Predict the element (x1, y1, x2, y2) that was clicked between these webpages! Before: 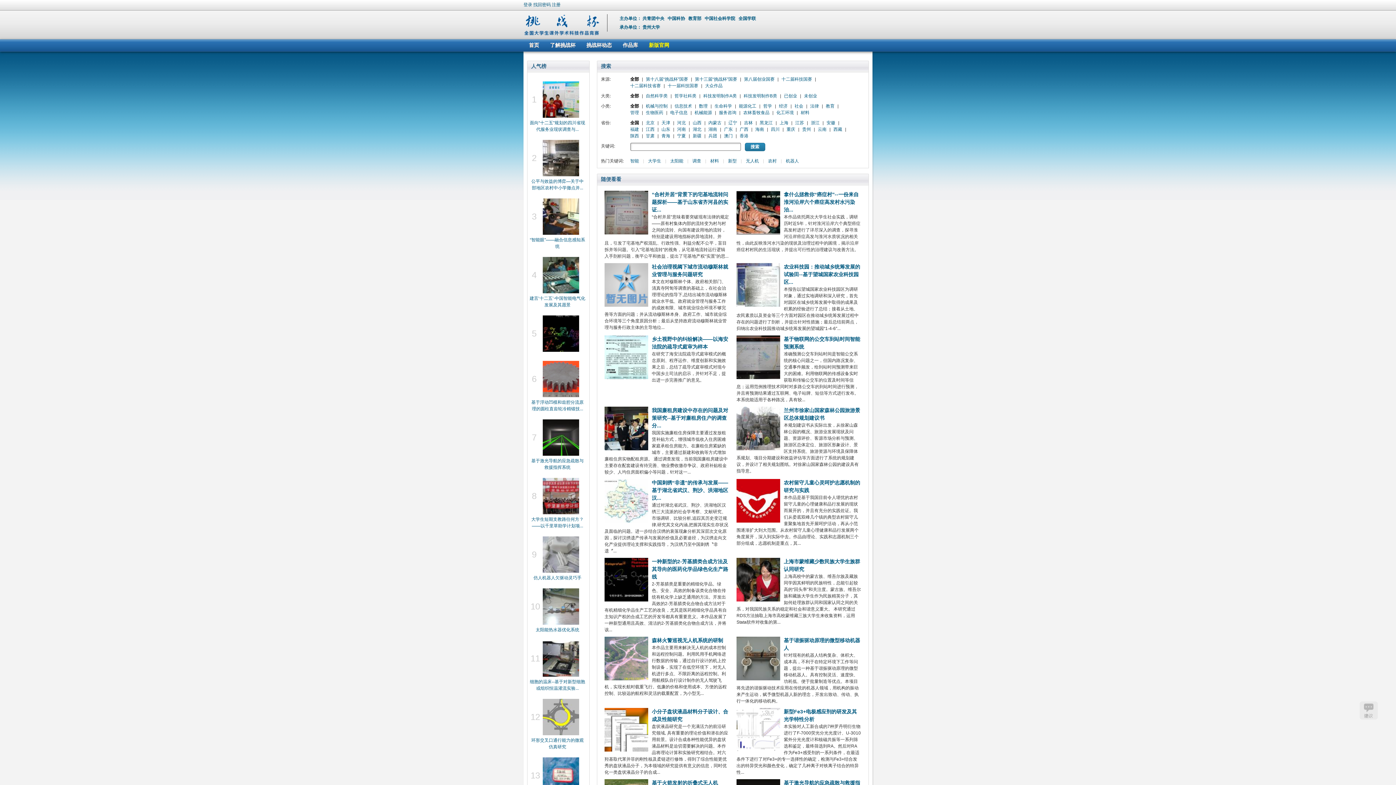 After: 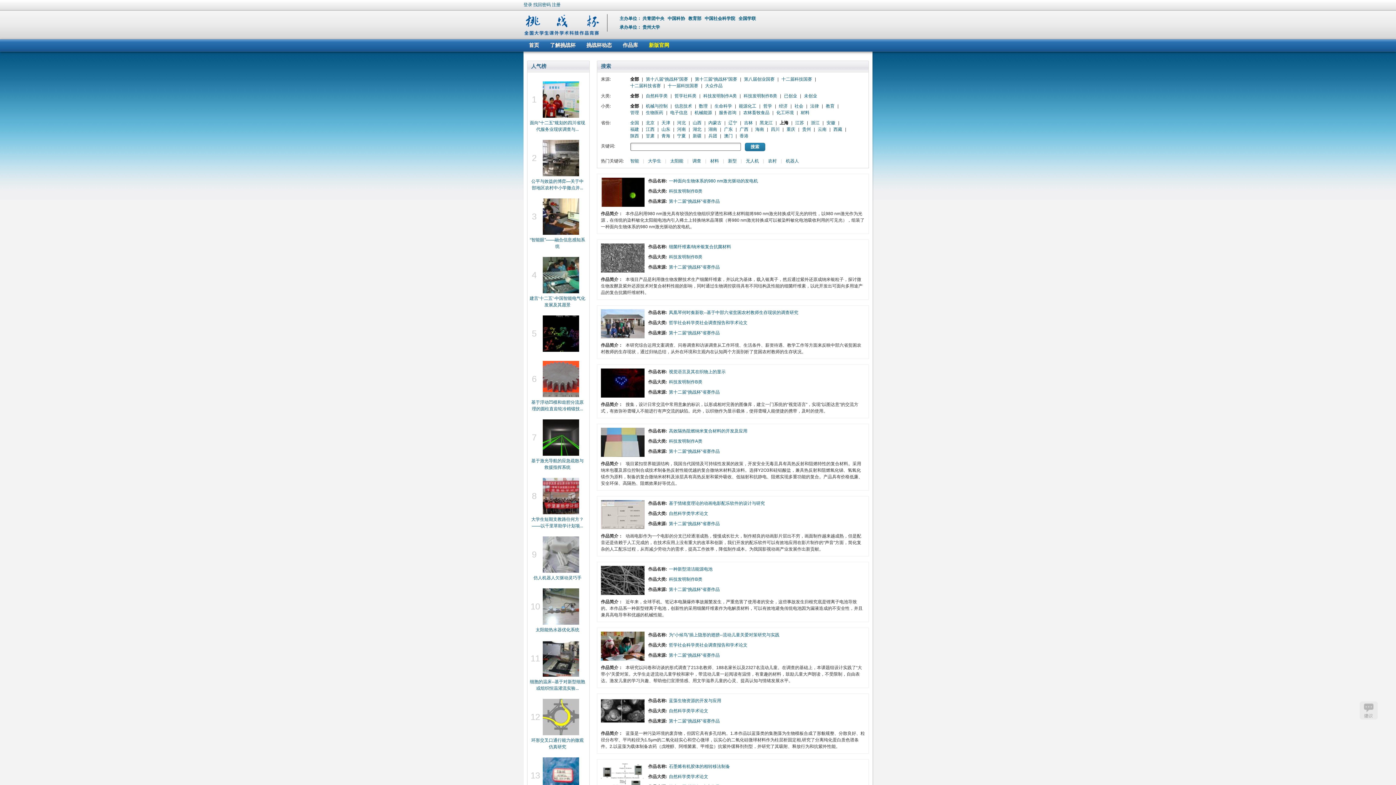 Action: bbox: (779, 120, 788, 125) label: 上海